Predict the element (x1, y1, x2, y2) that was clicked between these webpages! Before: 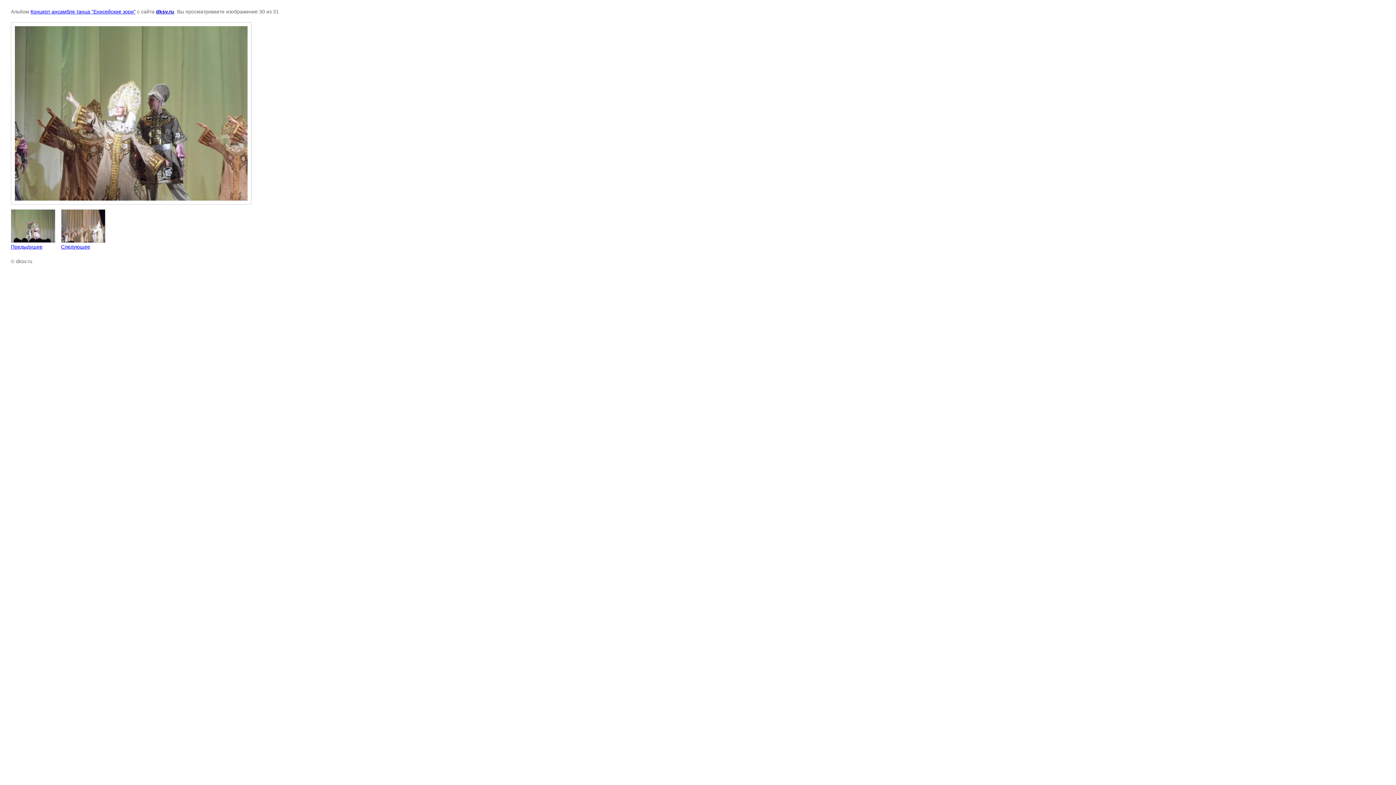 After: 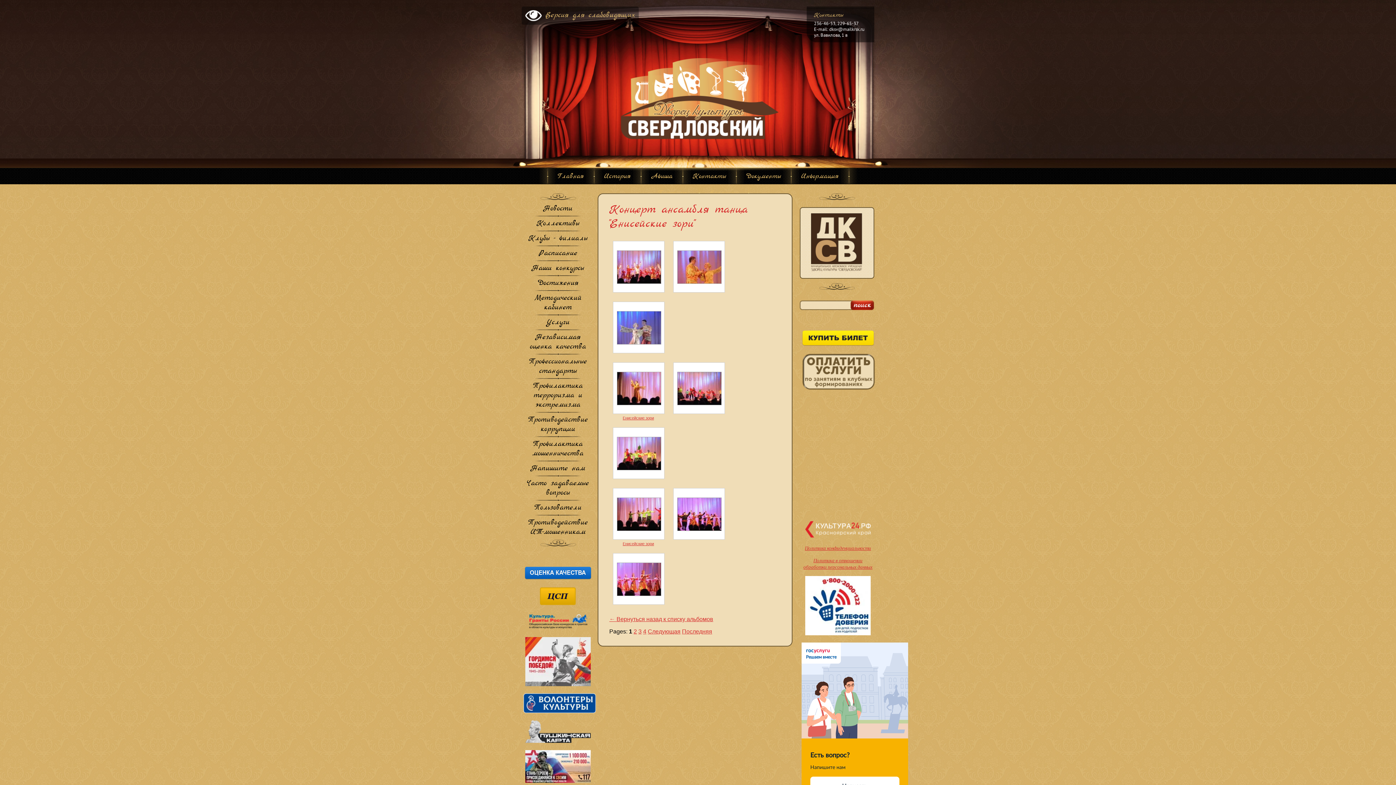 Action: label: Концерт ансамбля танца "Енисейские зори" bbox: (30, 8, 135, 14)